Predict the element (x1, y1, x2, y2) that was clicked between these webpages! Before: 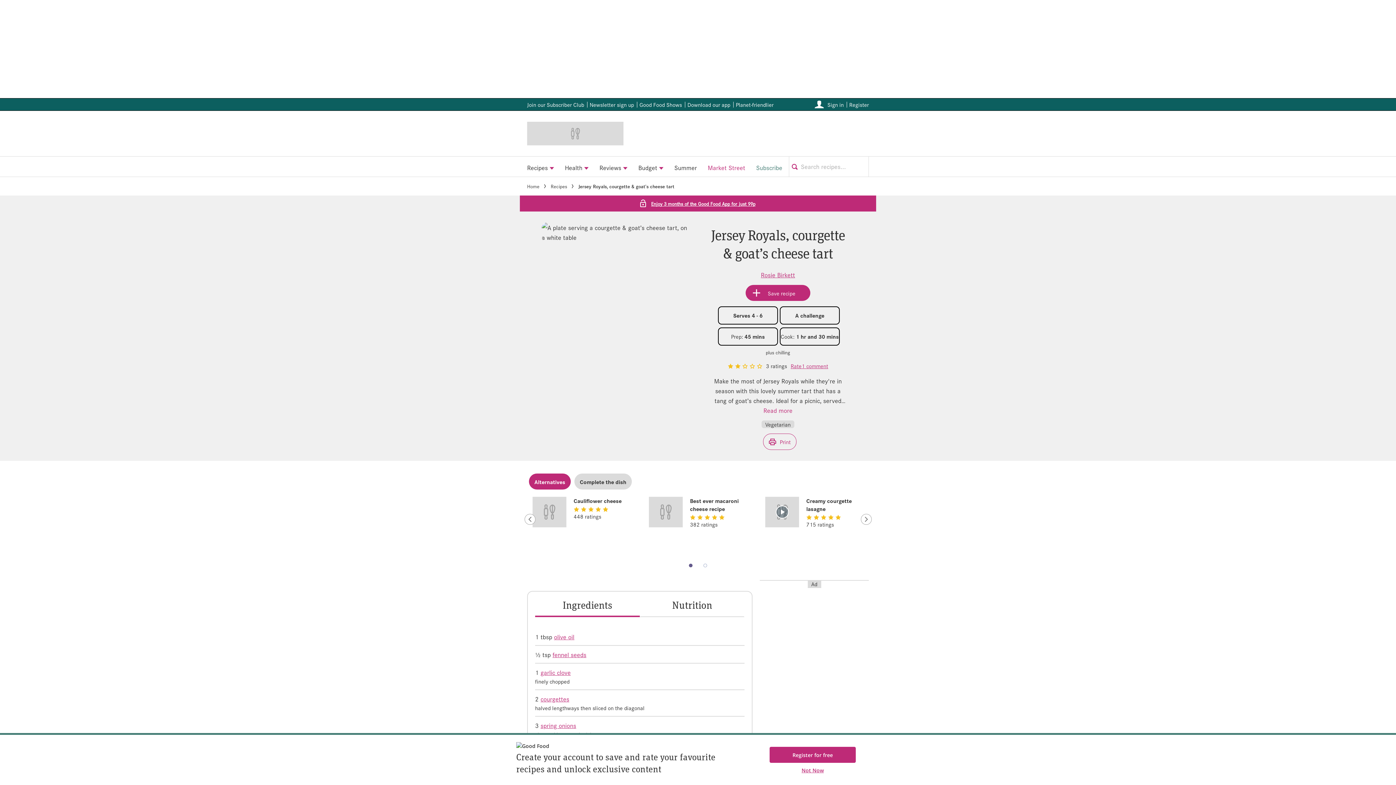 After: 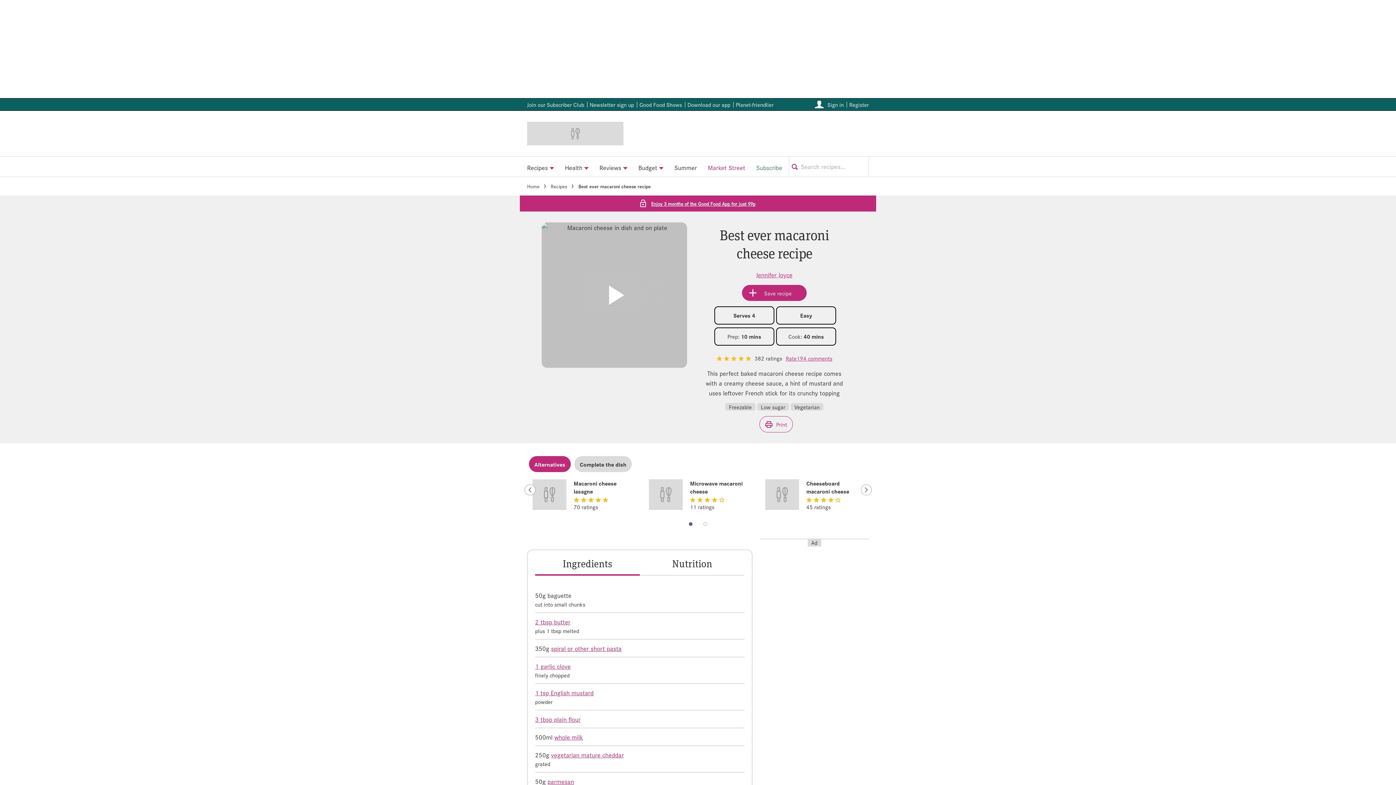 Action: label: View Best ever macaroni cheese recipe bbox: (649, 497, 682, 527)